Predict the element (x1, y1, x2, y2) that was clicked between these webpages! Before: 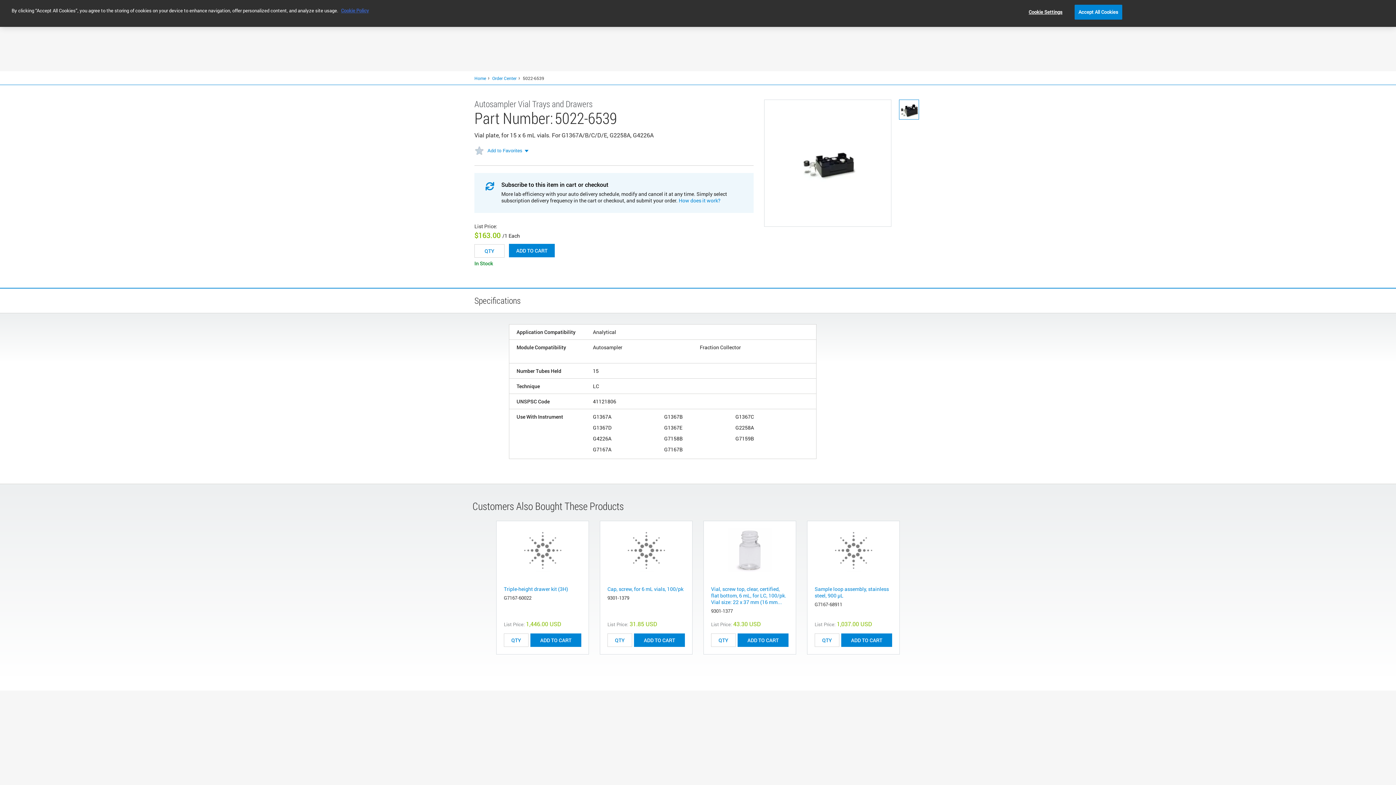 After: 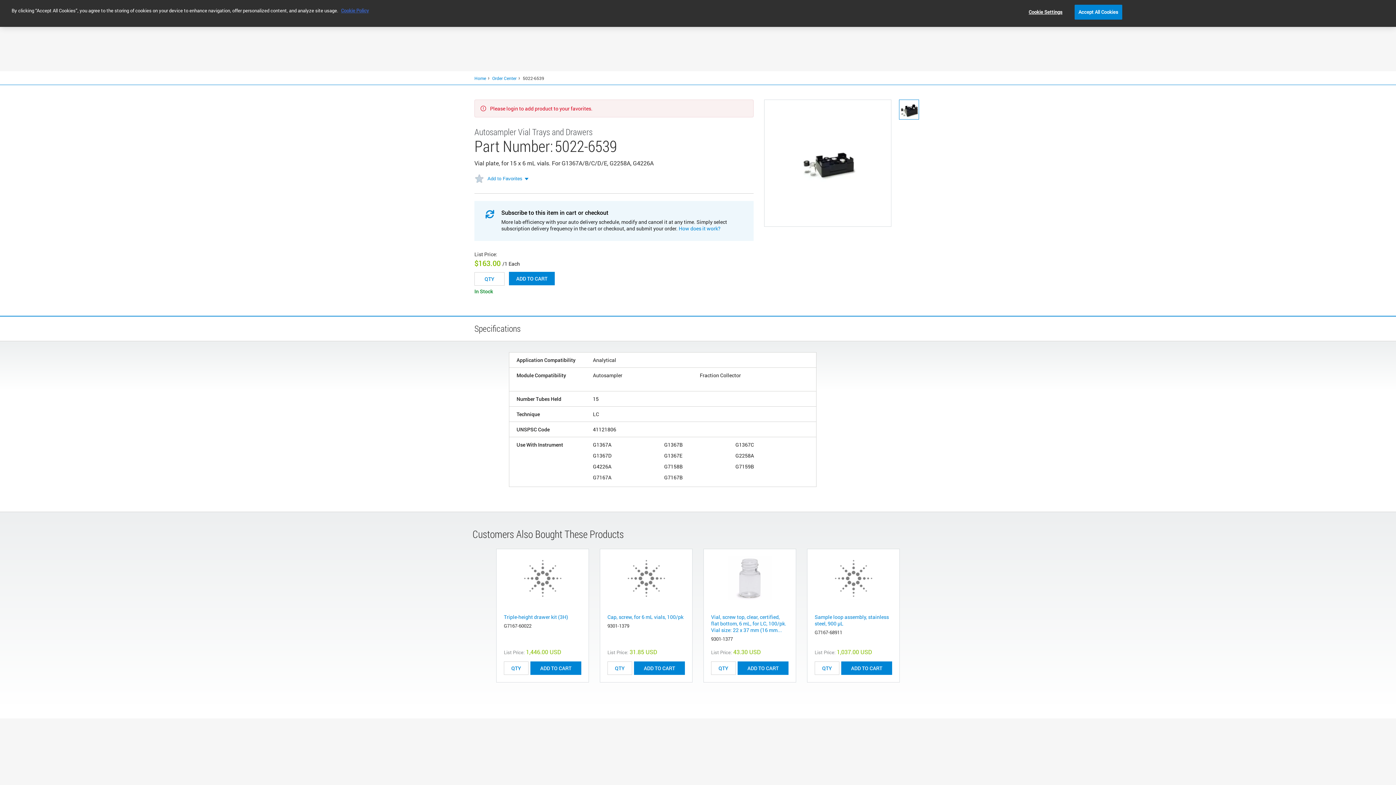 Action: label: Add to Favorites bbox: (487, 121, 522, 126)